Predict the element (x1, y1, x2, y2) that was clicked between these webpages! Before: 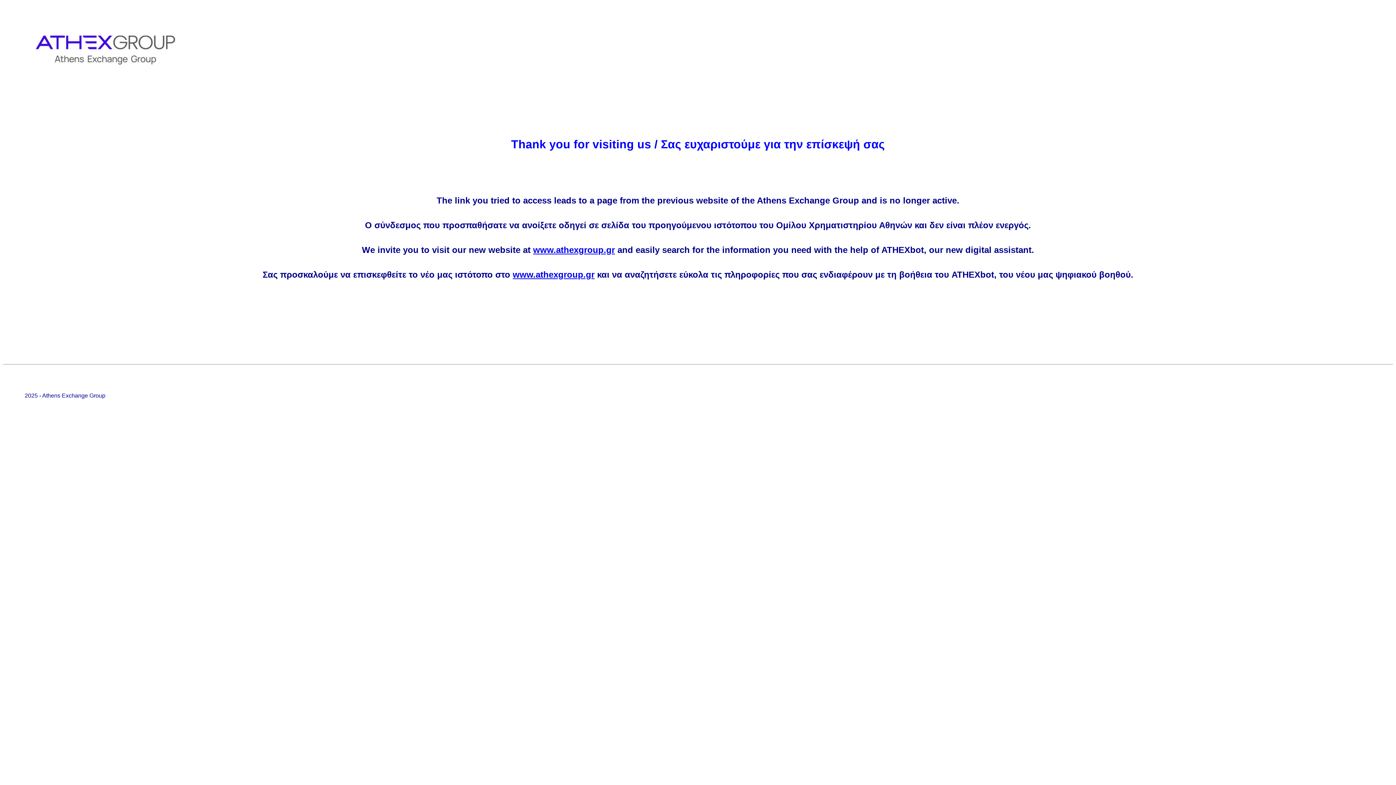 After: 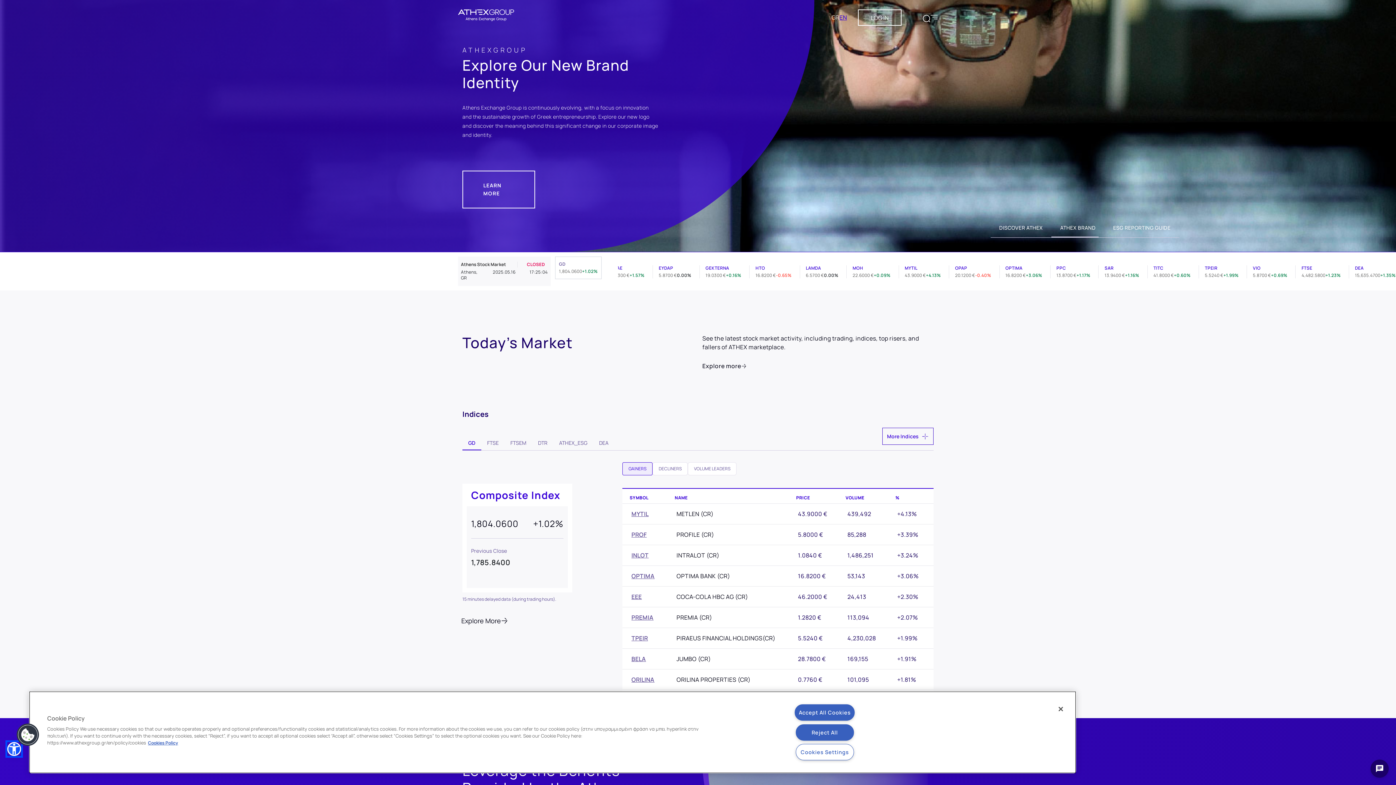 Action: bbox: (512, 269, 594, 279) label: www.athexgroup.gr